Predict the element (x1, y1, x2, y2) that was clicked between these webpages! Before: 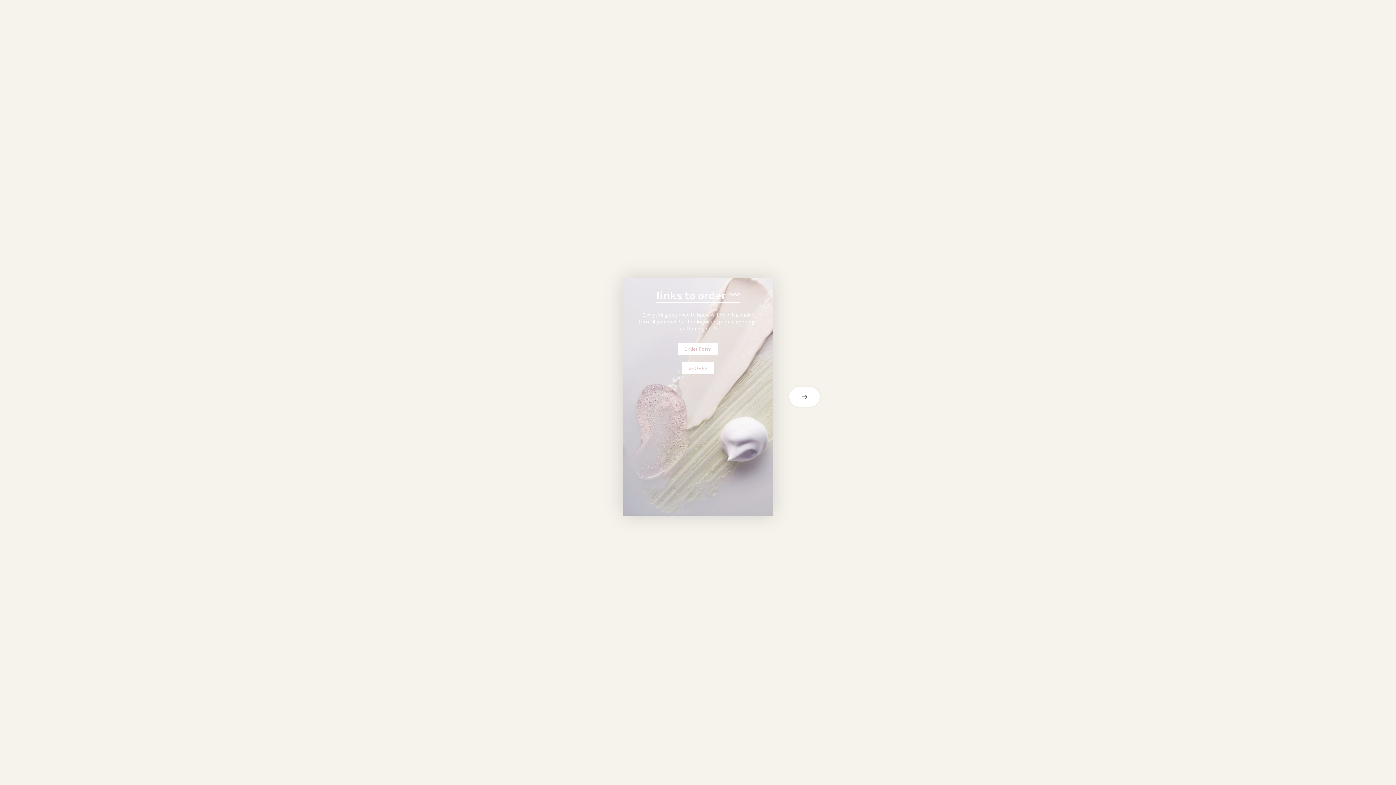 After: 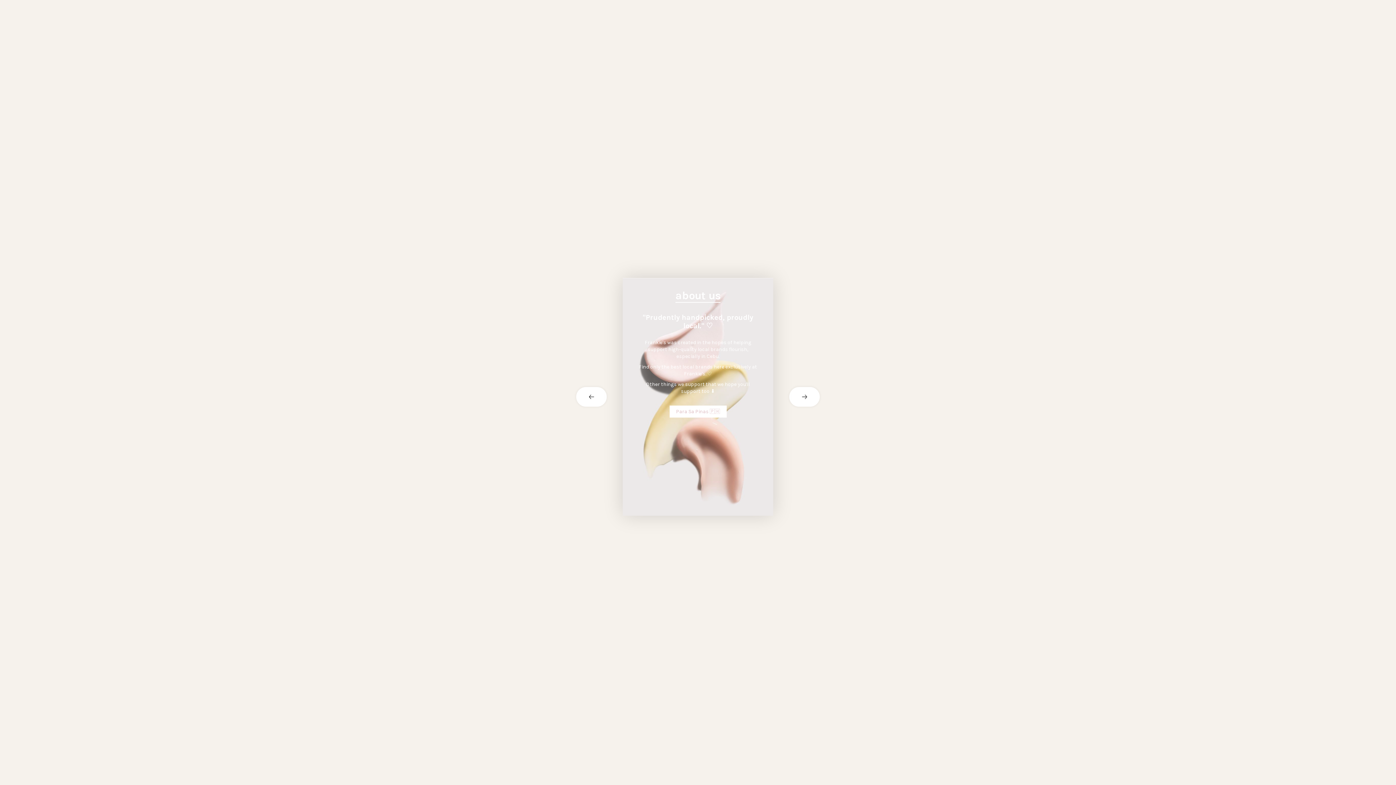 Action: bbox: (773, 387, 821, 406) label: next card